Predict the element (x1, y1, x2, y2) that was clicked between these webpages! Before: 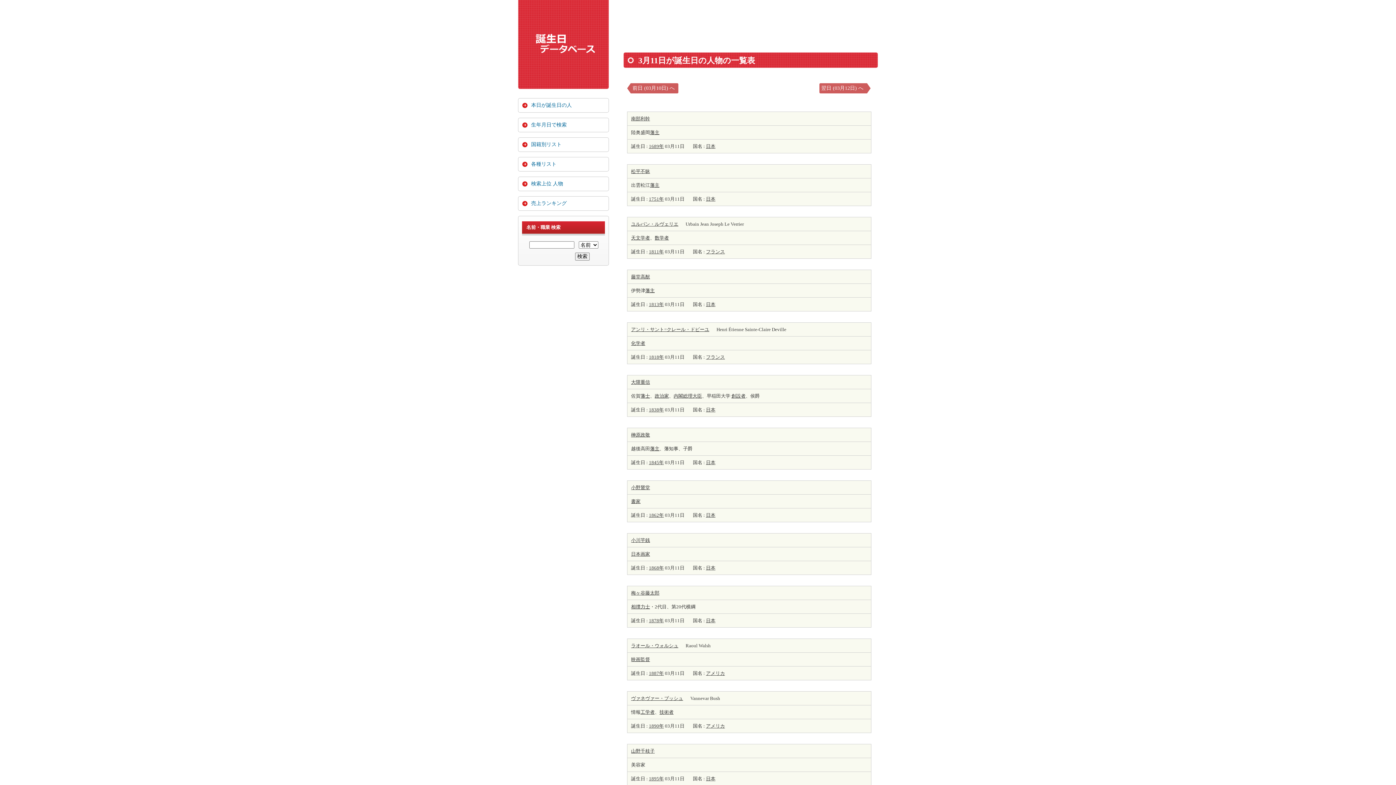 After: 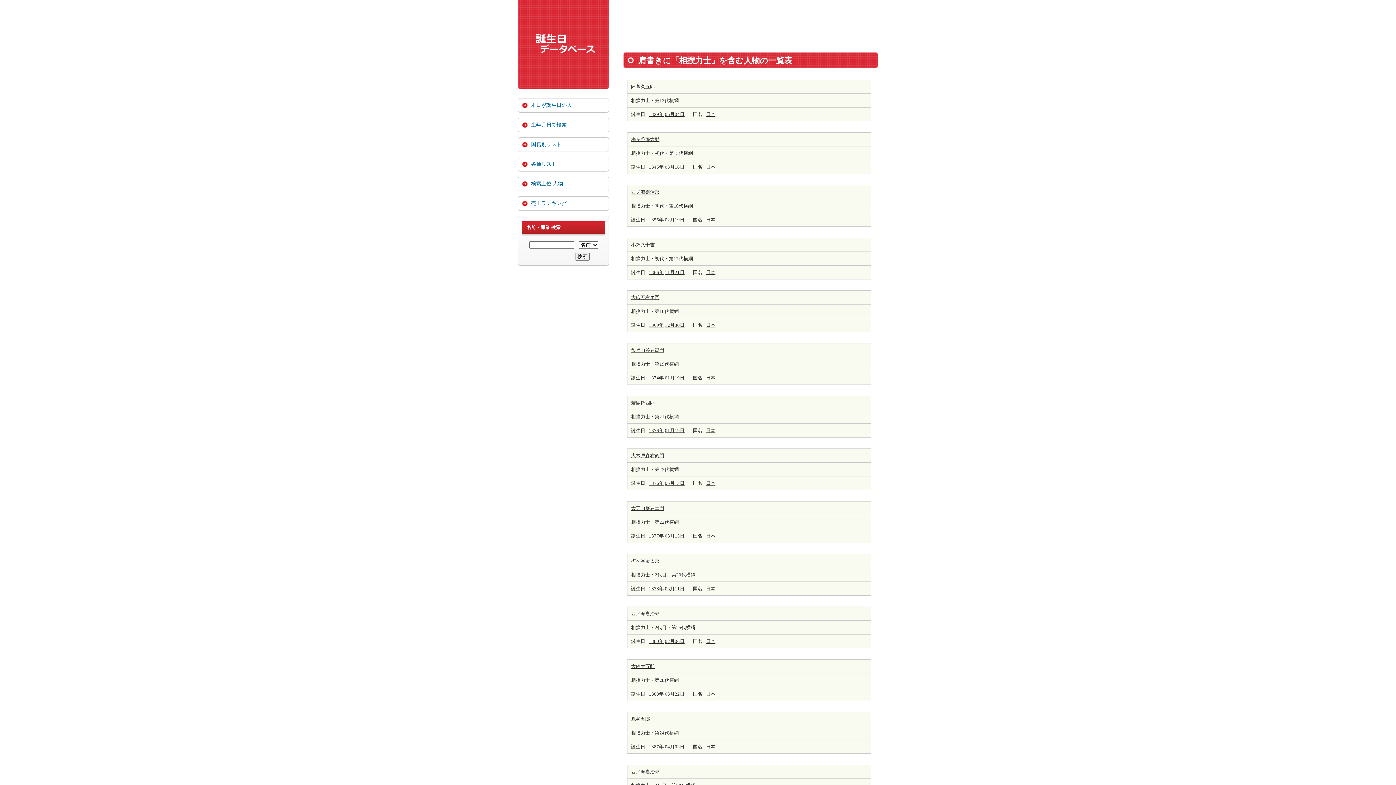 Action: label: 相撲力士 bbox: (631, 604, 650, 610)